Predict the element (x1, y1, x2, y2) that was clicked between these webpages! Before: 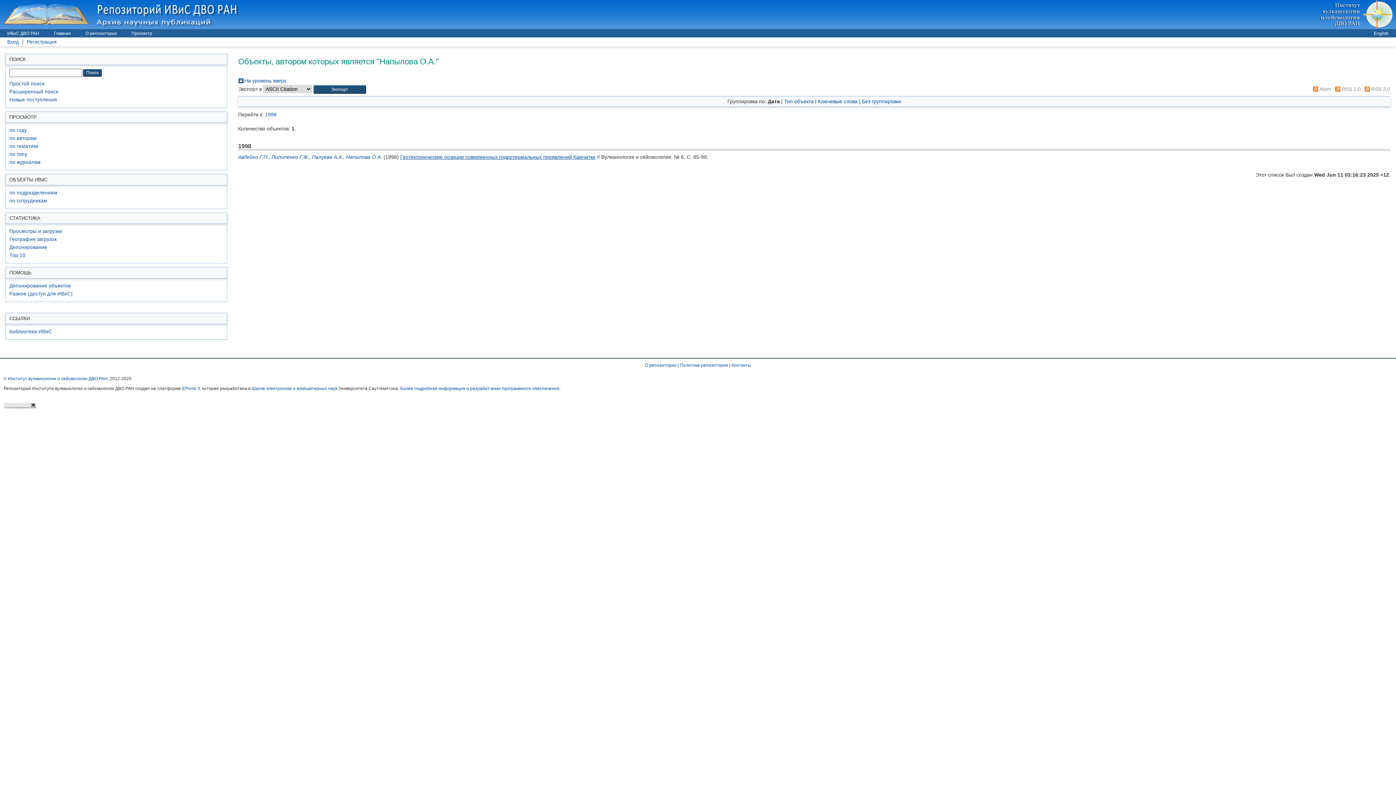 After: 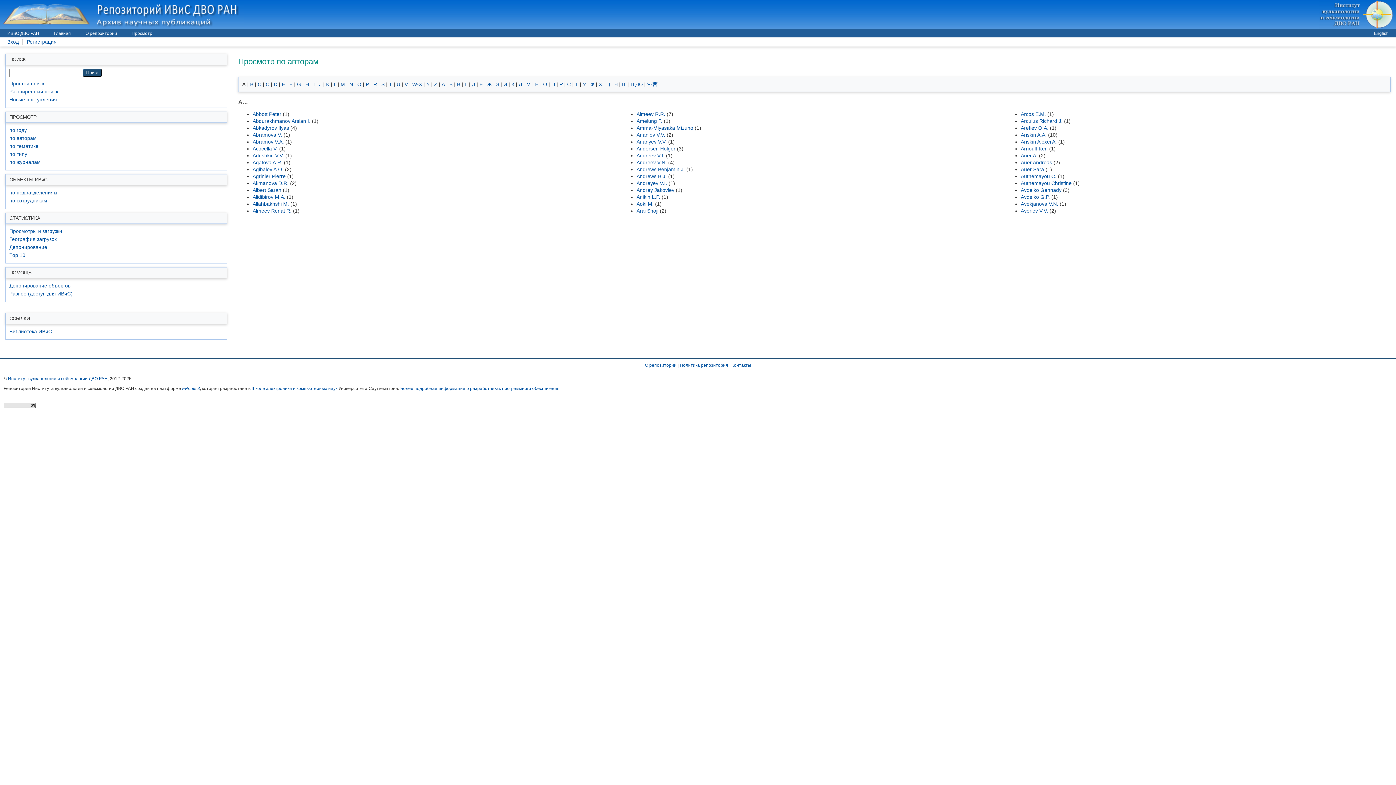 Action: bbox: (238, 77, 243, 83)